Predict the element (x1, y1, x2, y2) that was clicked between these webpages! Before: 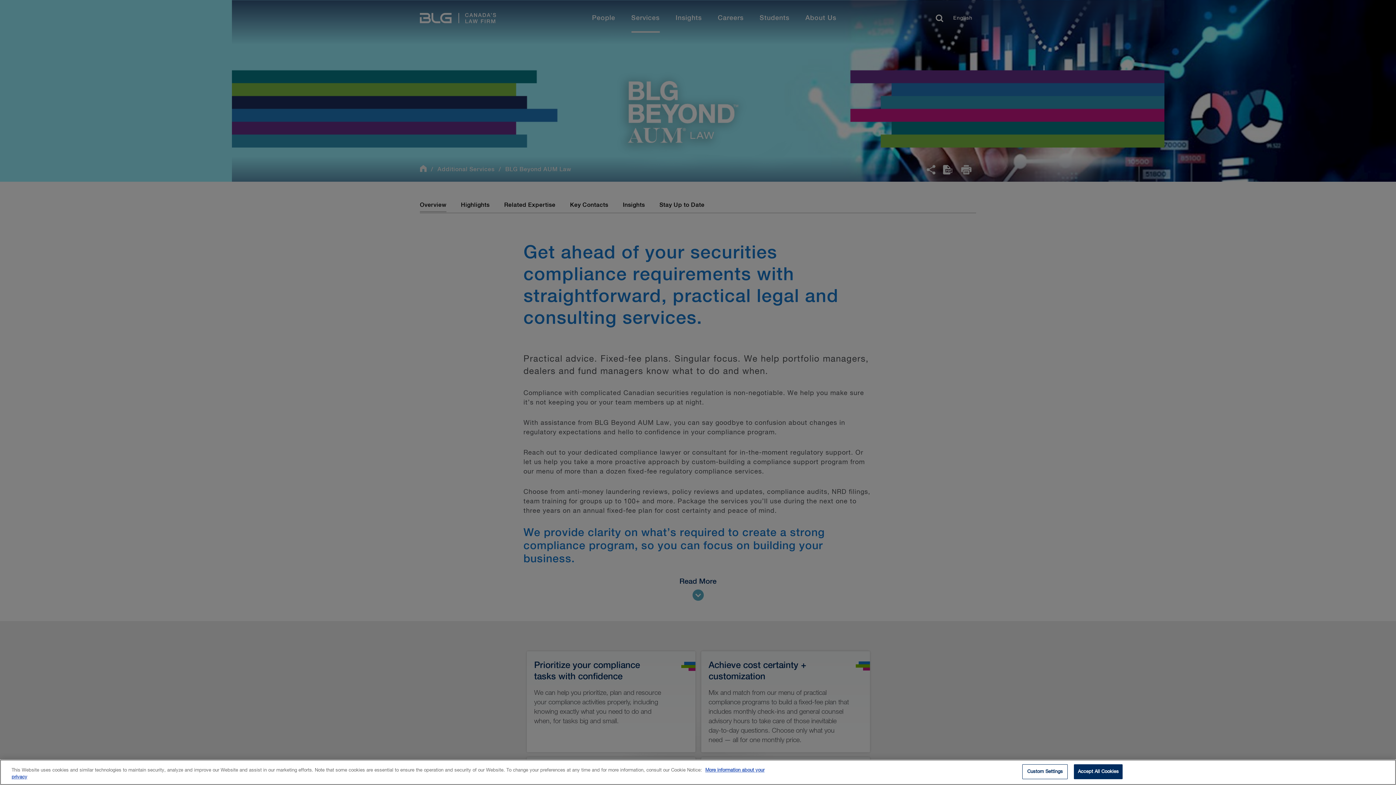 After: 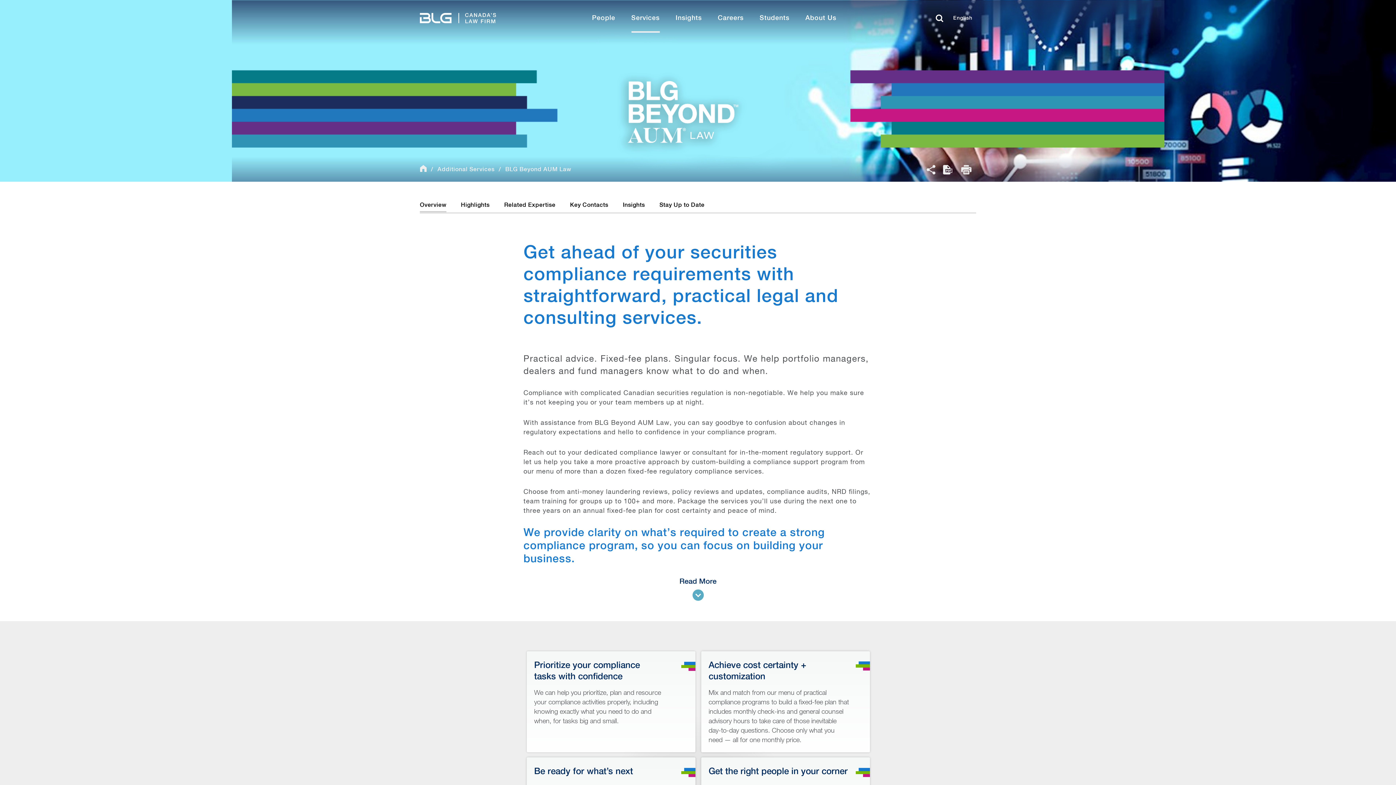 Action: bbox: (1074, 764, 1123, 779) label: Accept All Cookies